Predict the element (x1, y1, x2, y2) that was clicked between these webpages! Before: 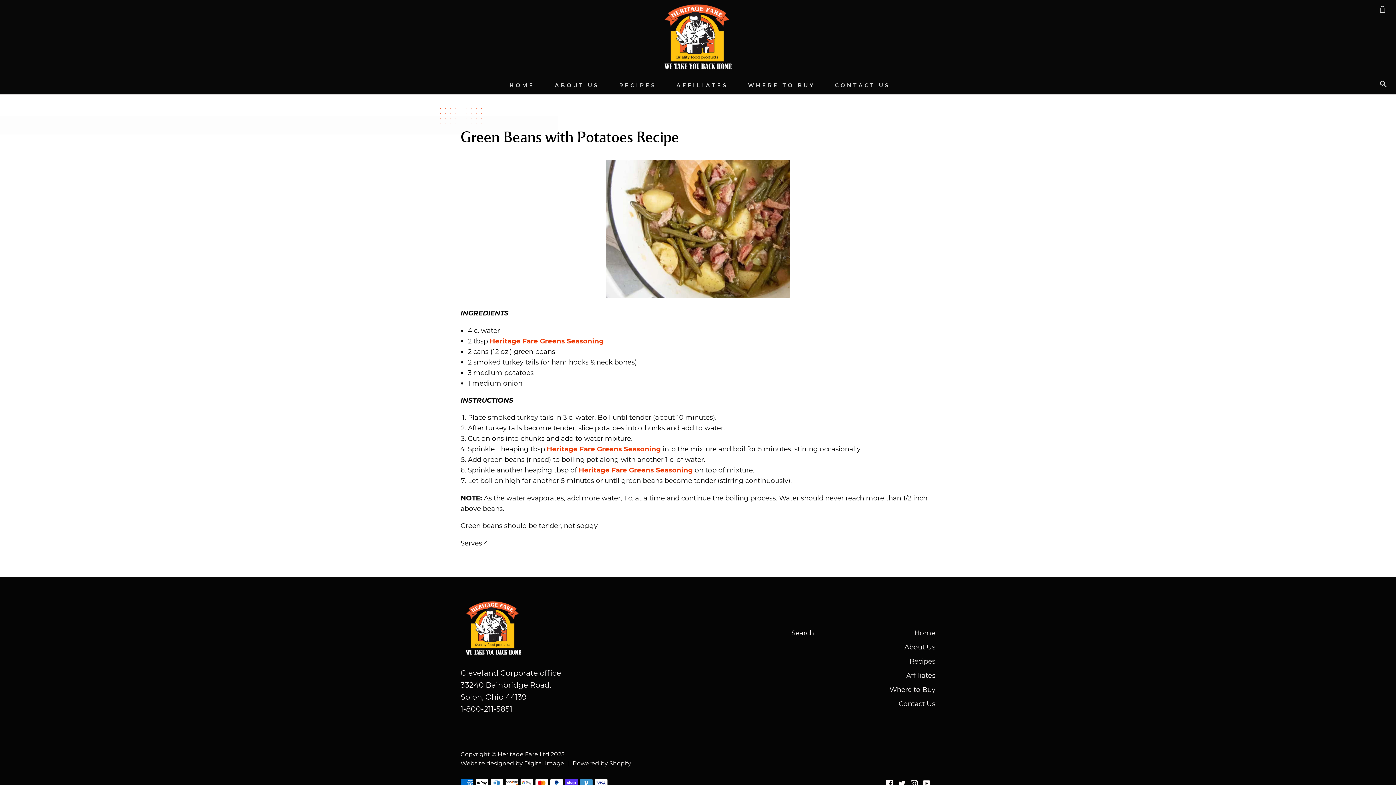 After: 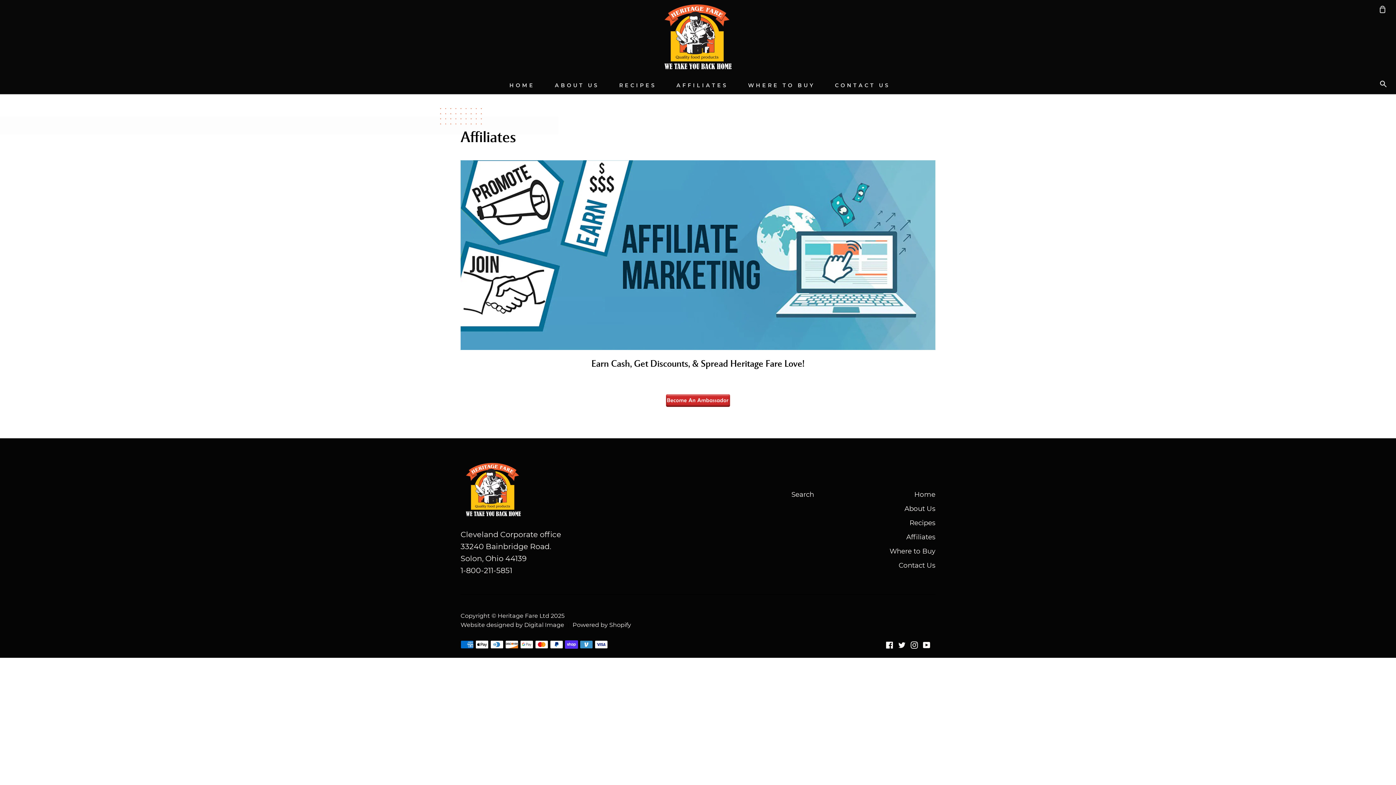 Action: label: AFFILIATES bbox: (674, 77, 730, 93)